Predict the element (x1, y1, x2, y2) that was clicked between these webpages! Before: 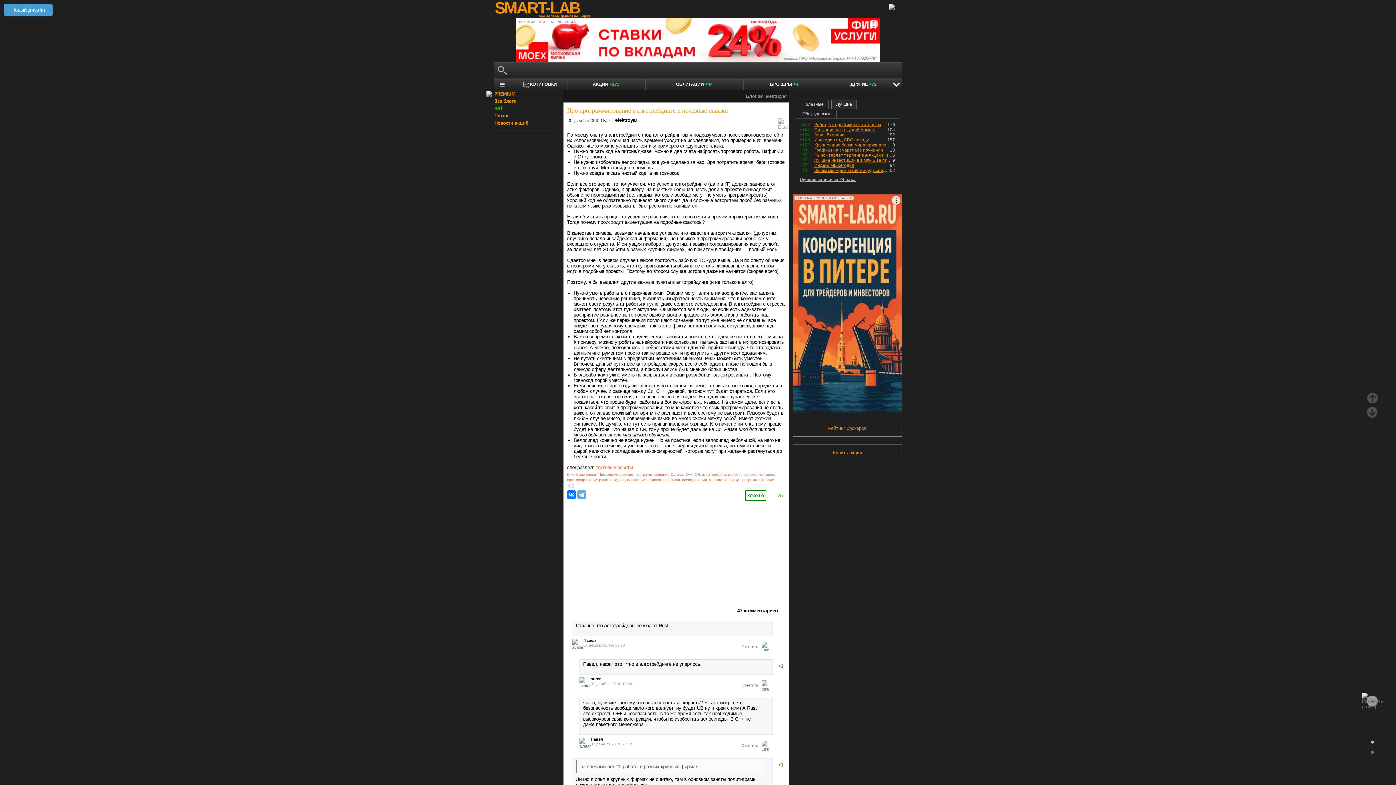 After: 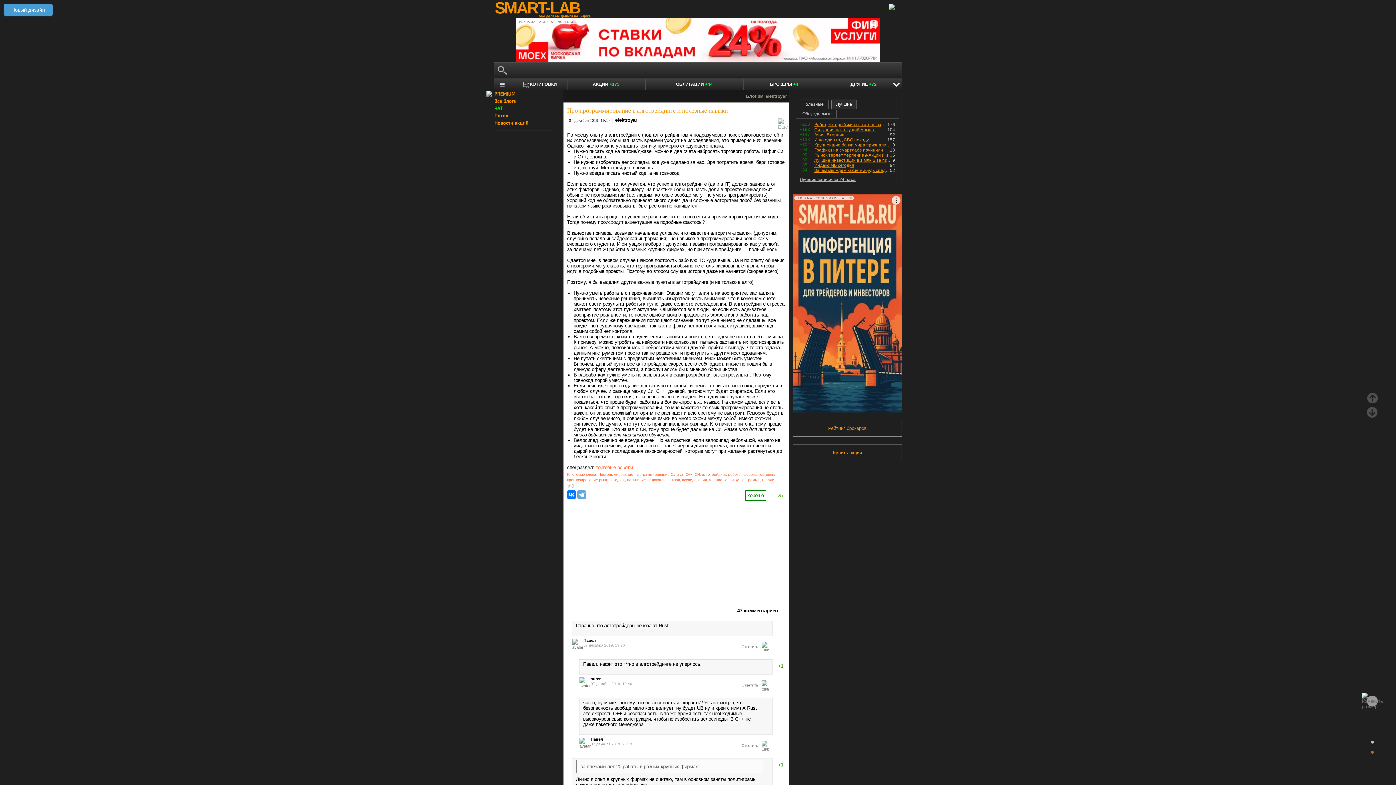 Action: bbox: (766, 701, 769, 705)